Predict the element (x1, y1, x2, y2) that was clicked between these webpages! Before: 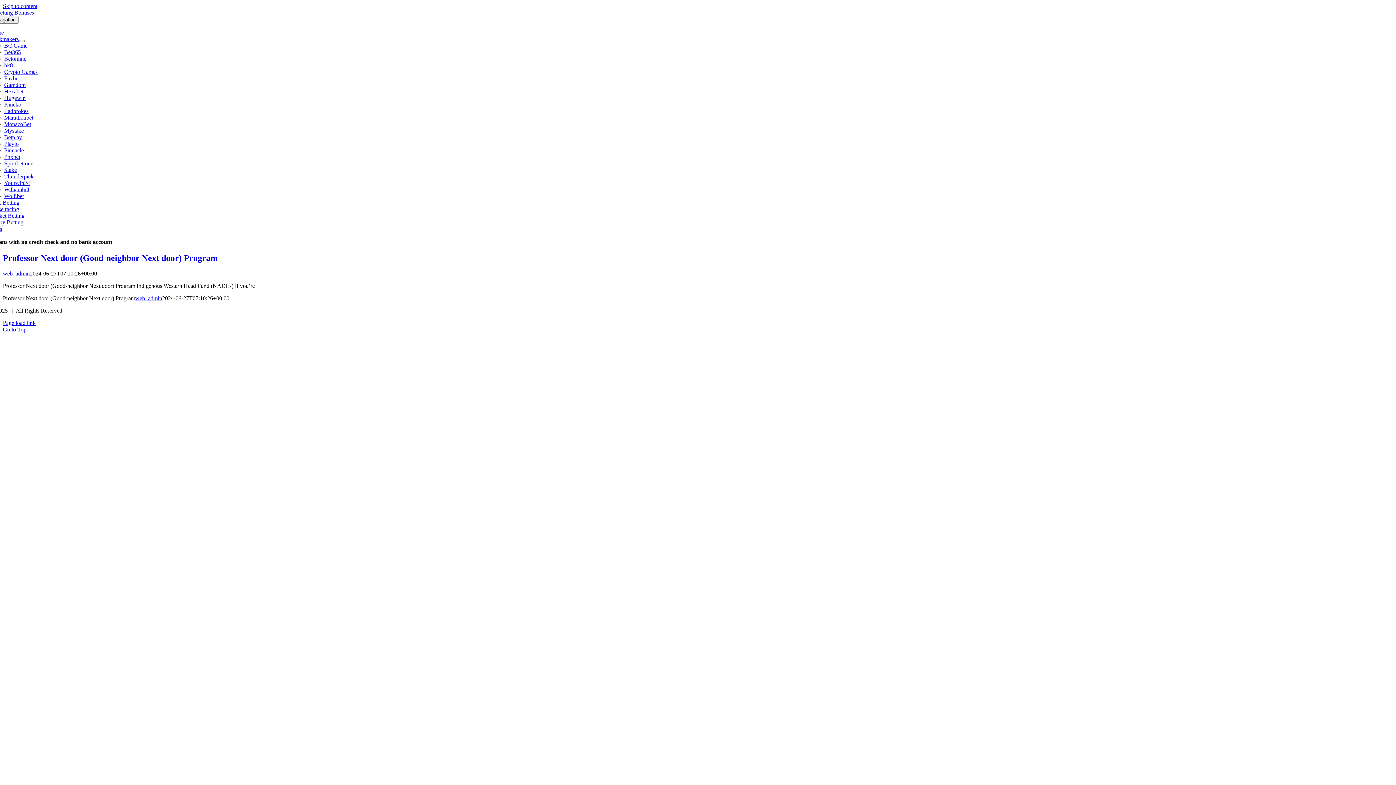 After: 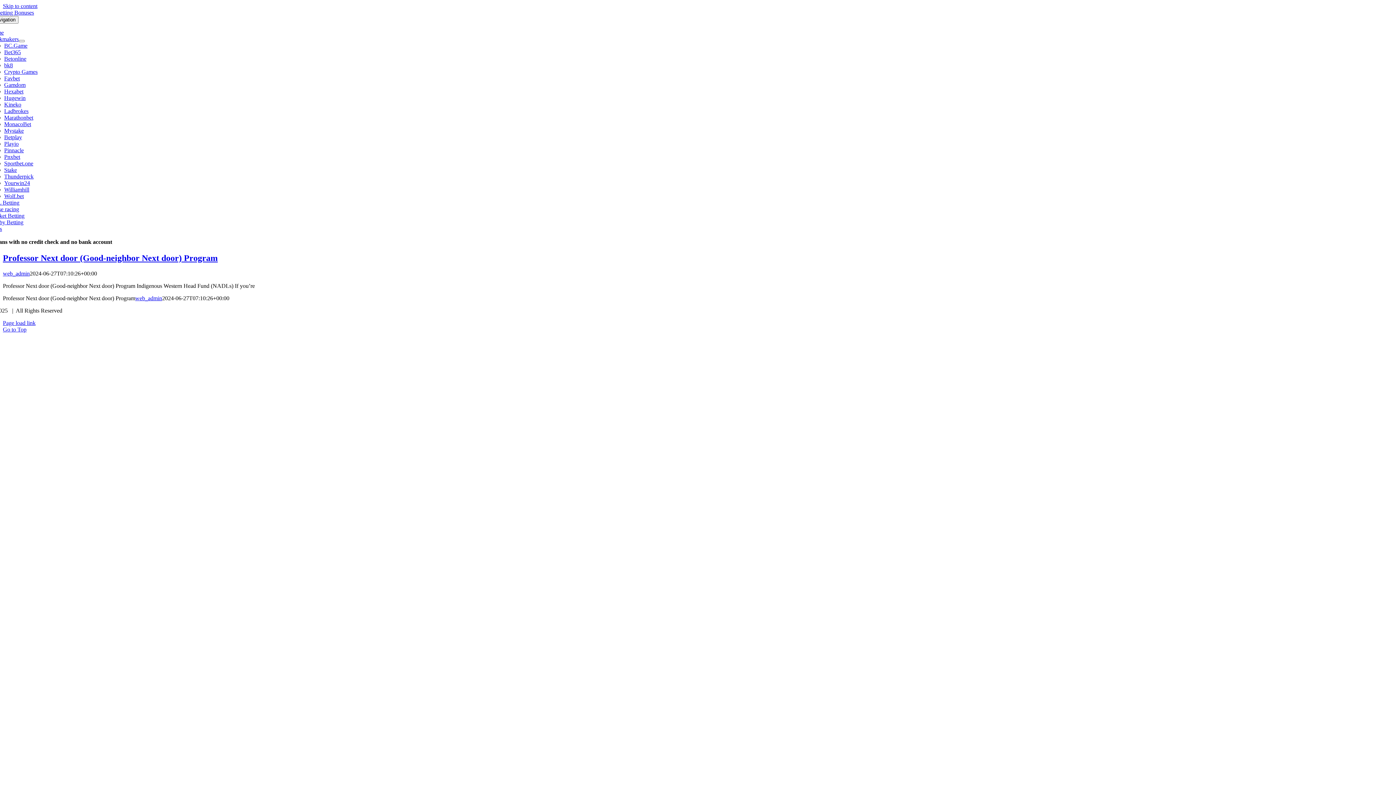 Action: label: Skip to content bbox: (2, 2, 37, 9)